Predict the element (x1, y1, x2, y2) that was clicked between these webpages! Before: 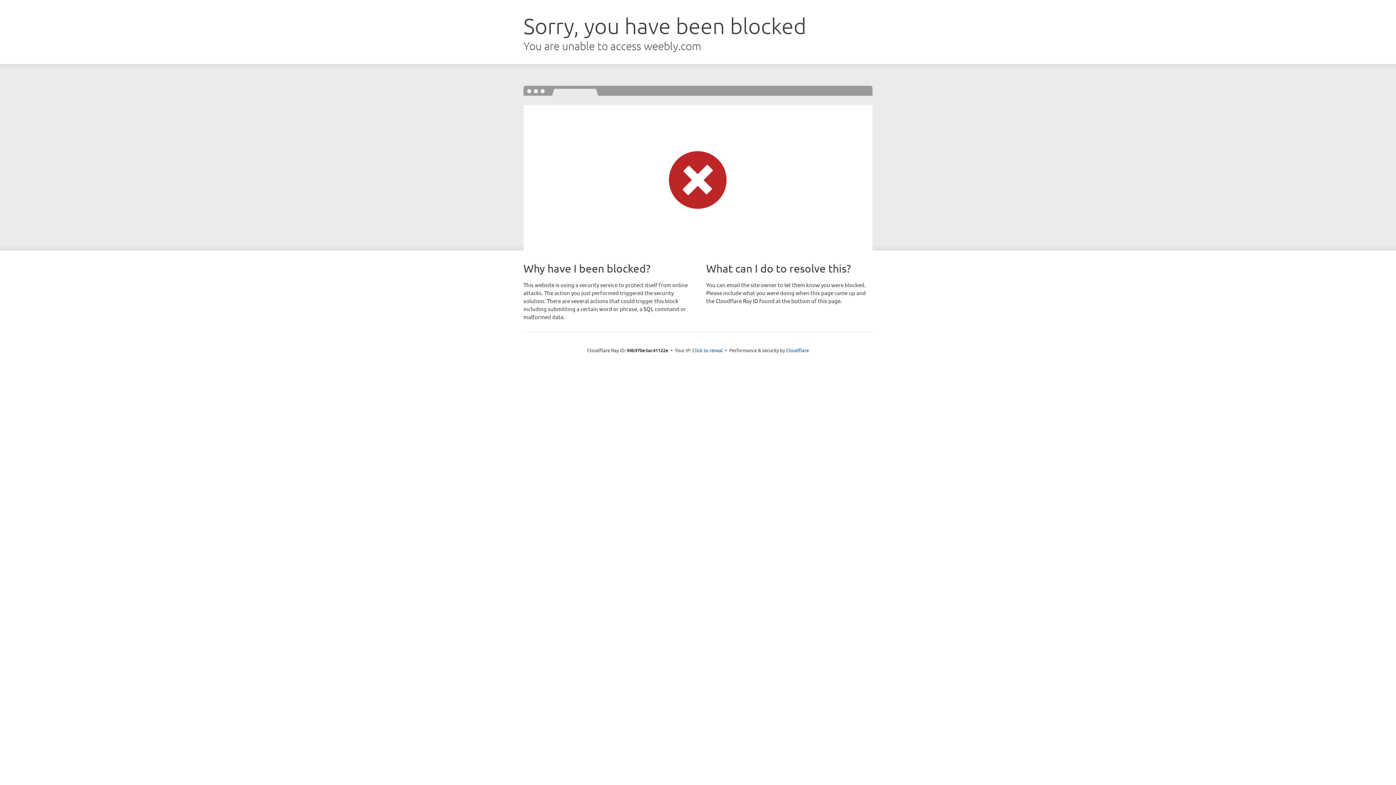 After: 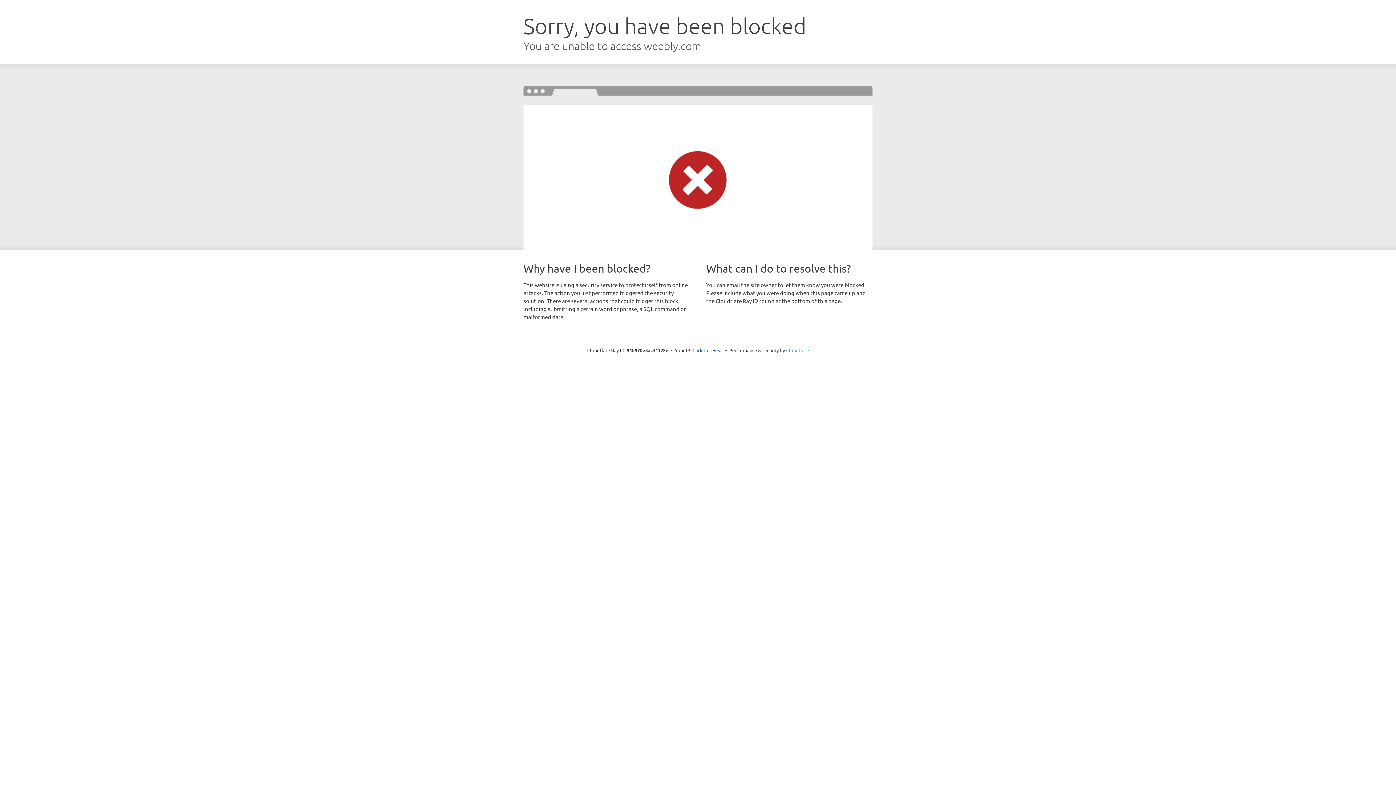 Action: bbox: (786, 347, 809, 353) label: Cloudflare